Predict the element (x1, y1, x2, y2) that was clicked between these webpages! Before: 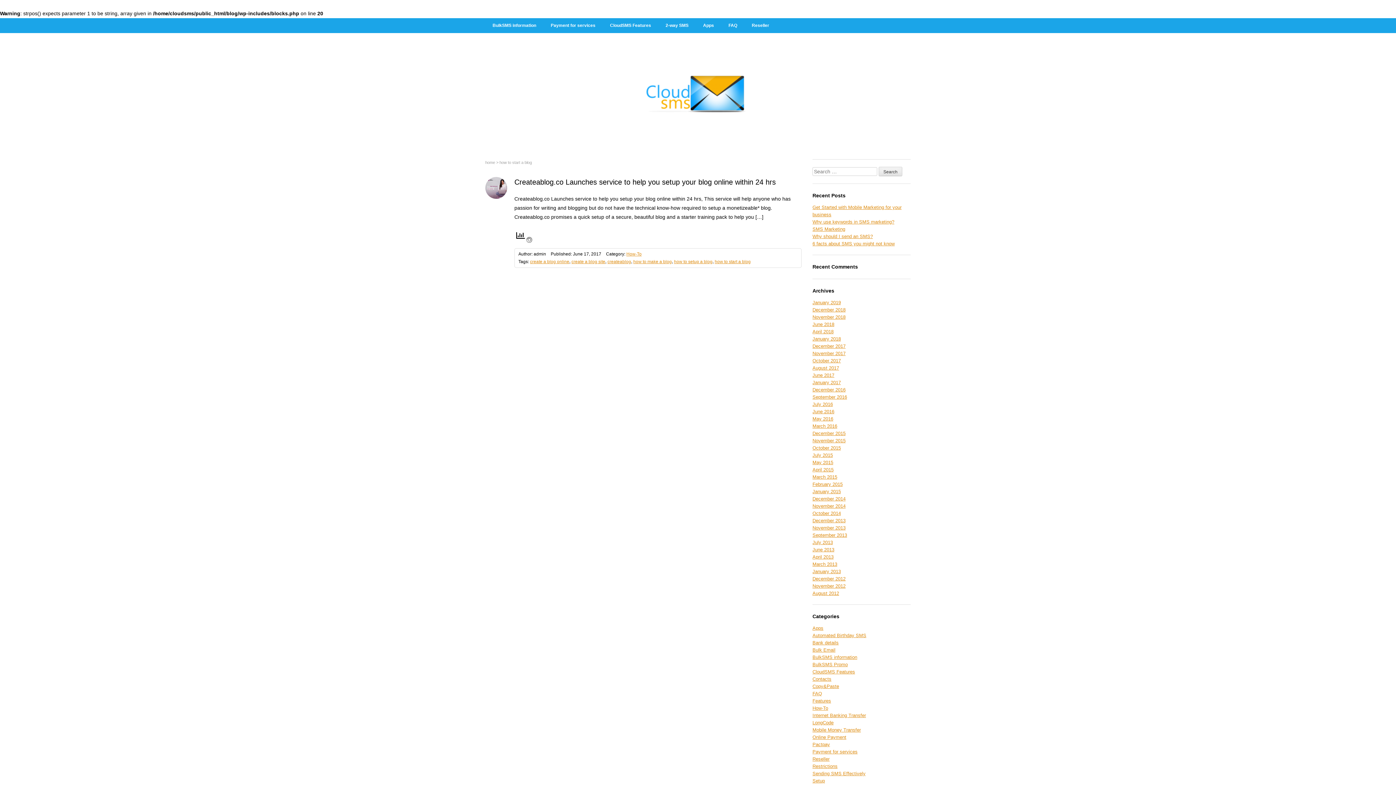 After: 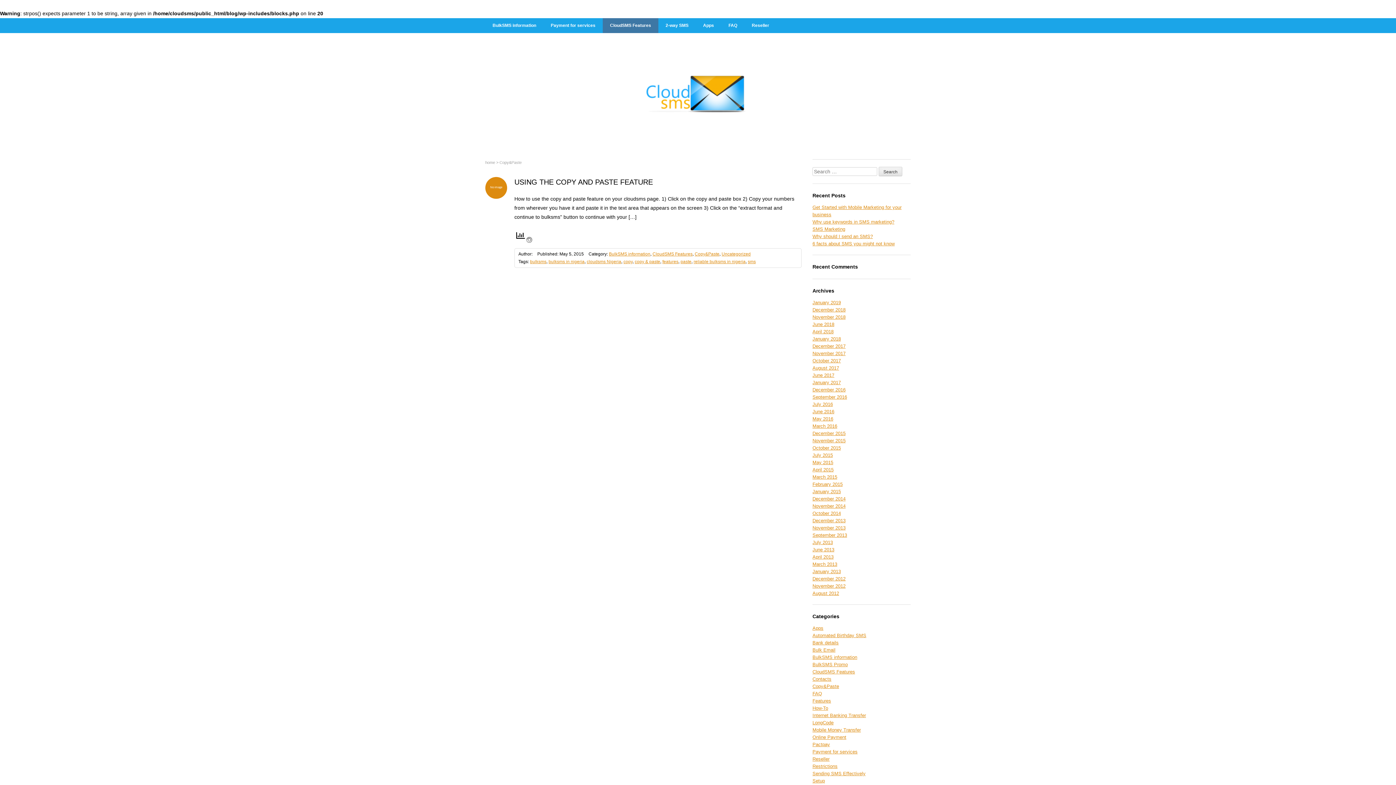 Action: label: Copy&Paste bbox: (812, 684, 839, 689)